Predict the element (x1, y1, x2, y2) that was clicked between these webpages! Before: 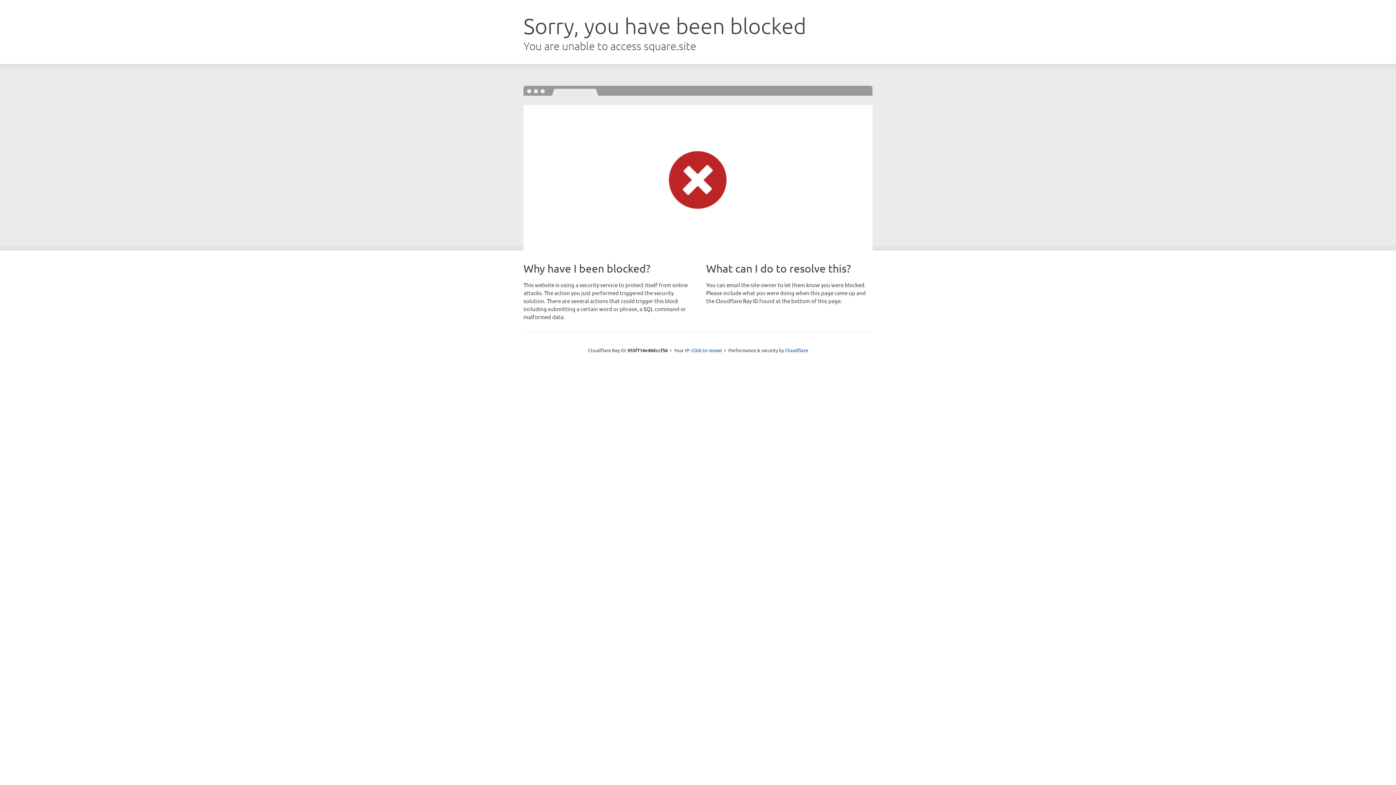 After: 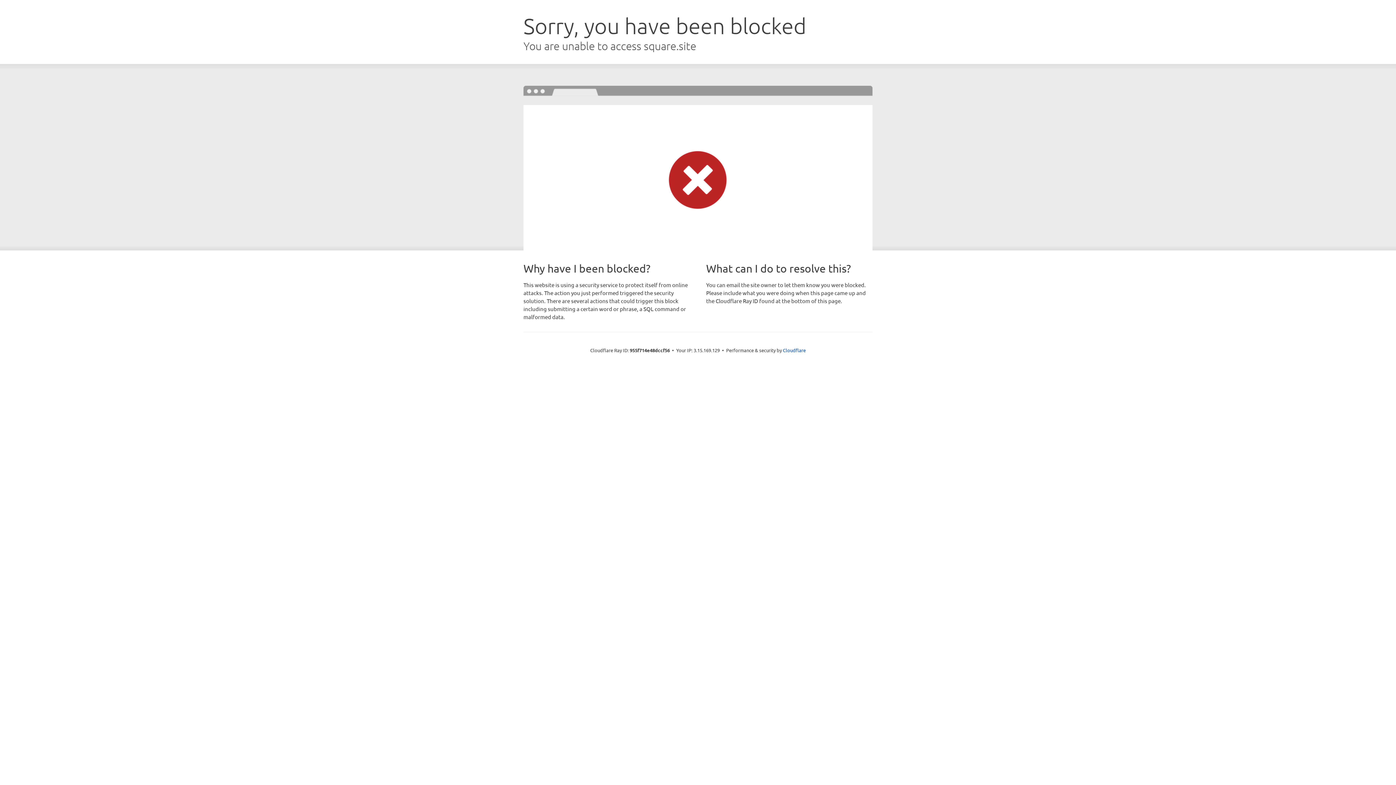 Action: label: Click to reveal bbox: (691, 346, 722, 353)